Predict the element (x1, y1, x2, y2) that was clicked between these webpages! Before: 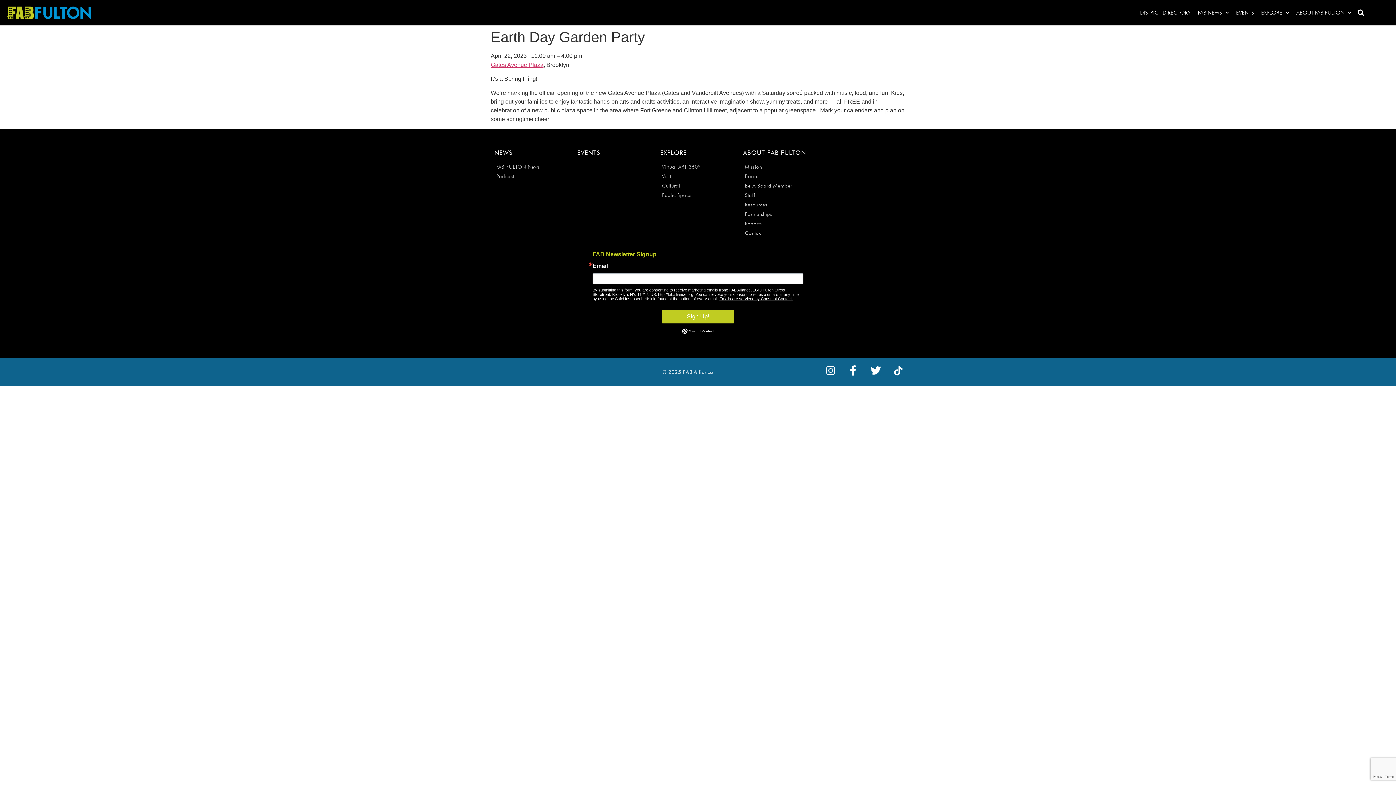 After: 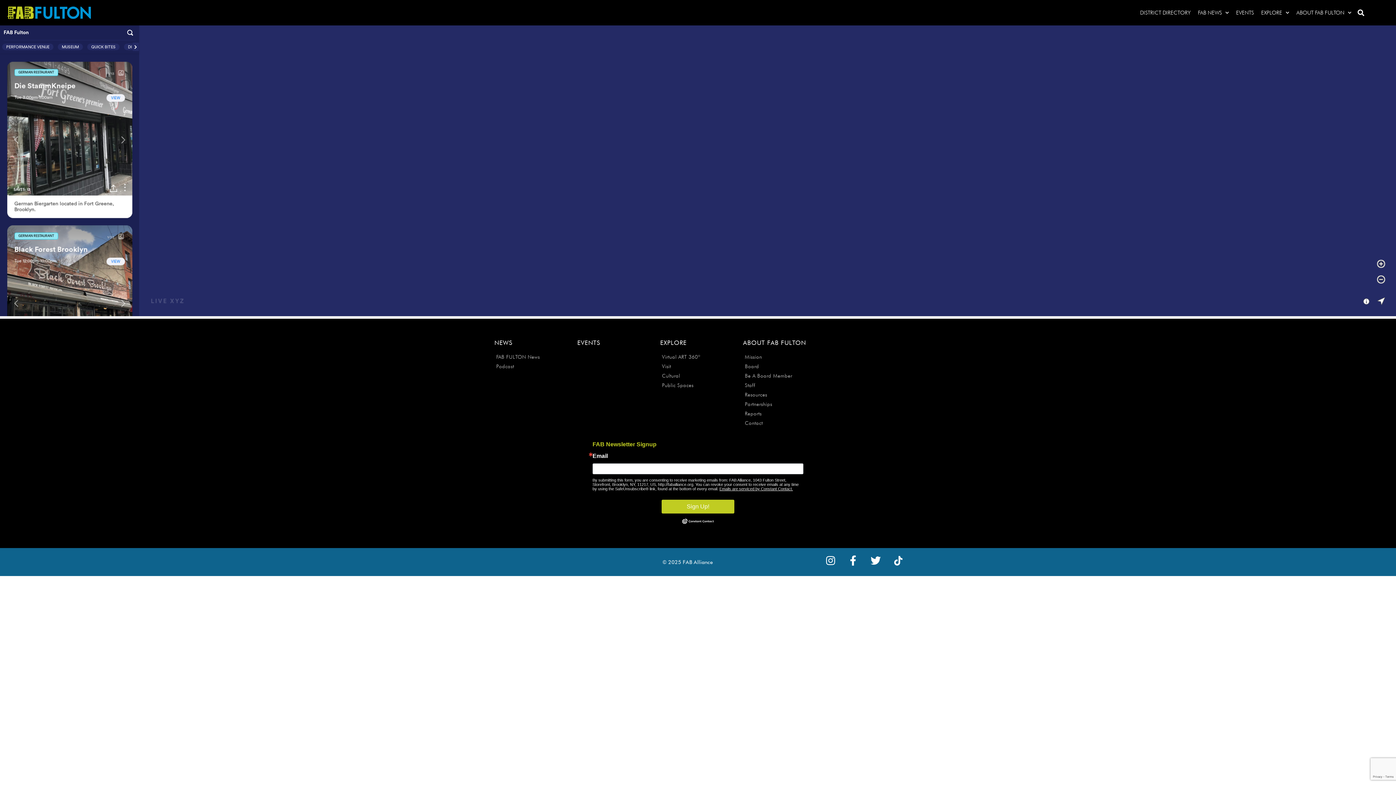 Action: label: DISTRICT DIRECTORY bbox: (1140, 4, 1190, 21)